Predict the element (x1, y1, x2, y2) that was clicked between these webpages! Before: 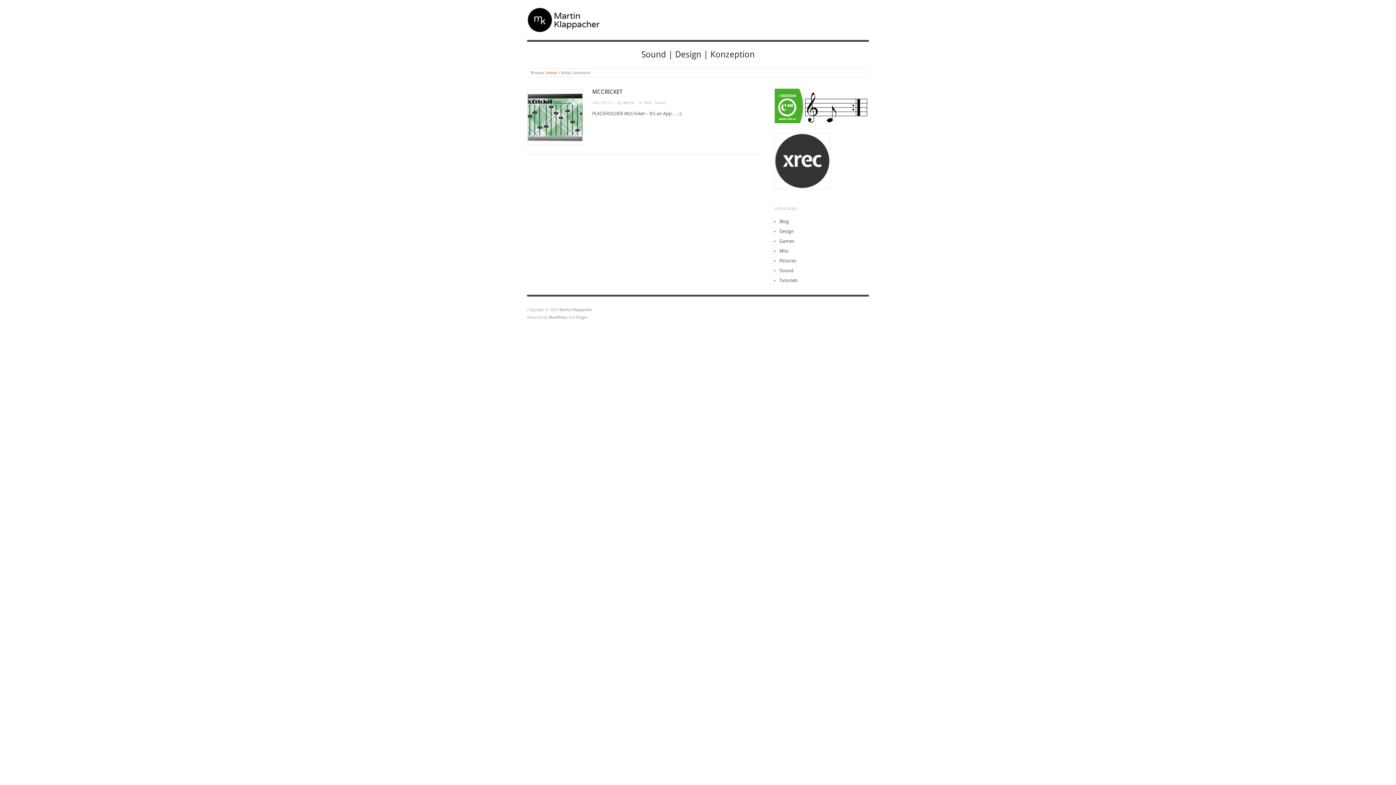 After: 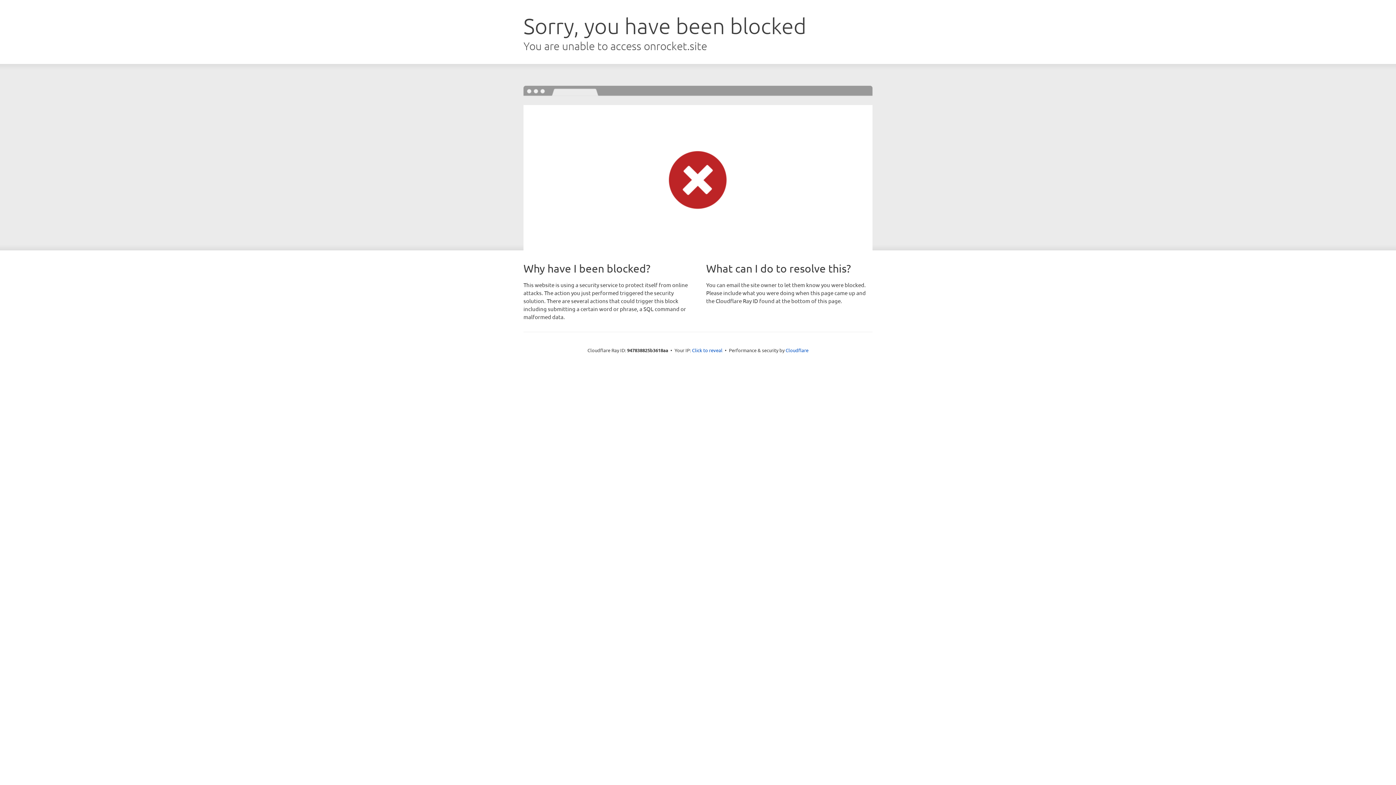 Action: bbox: (576, 315, 587, 320) label: Origin